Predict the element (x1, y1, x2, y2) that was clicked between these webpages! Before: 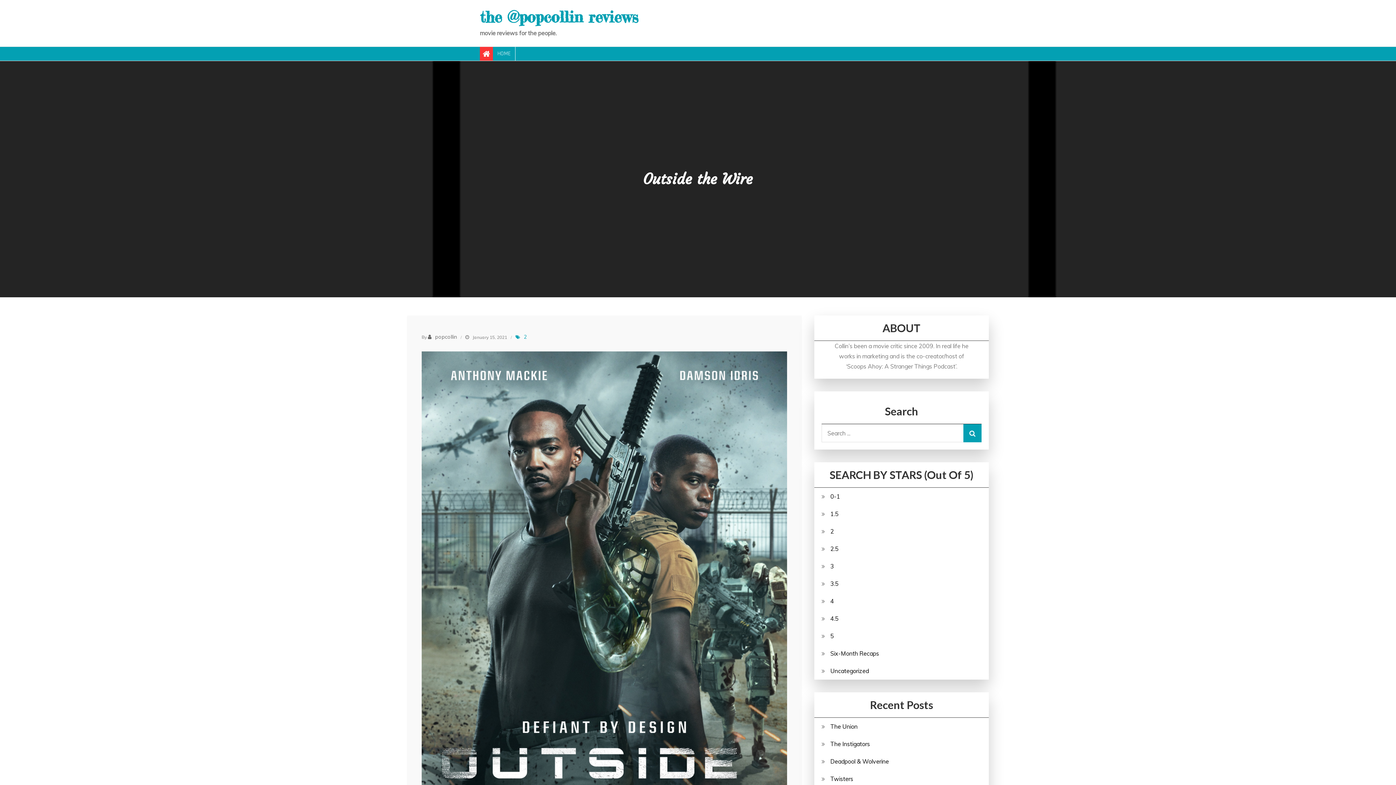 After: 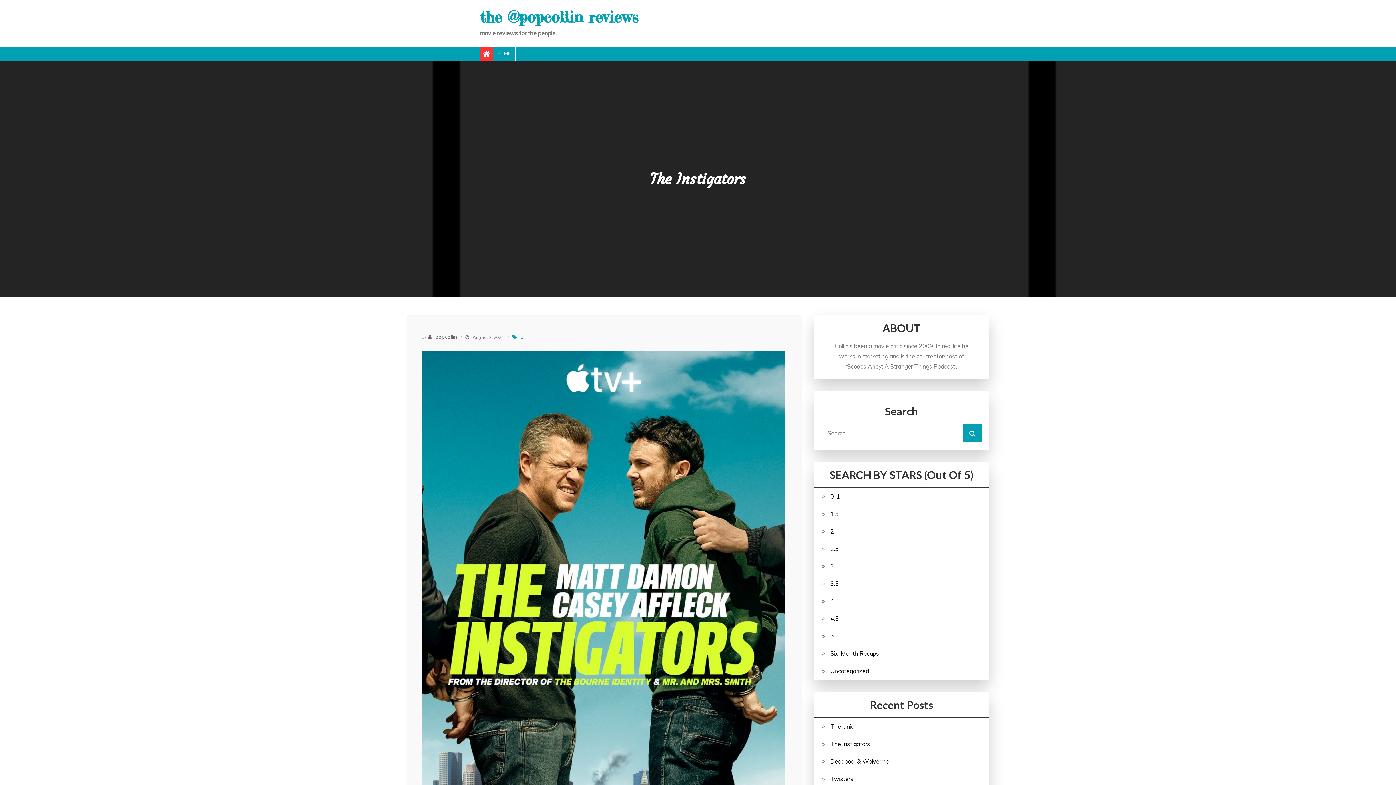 Action: label: The Instigators bbox: (830, 740, 870, 748)